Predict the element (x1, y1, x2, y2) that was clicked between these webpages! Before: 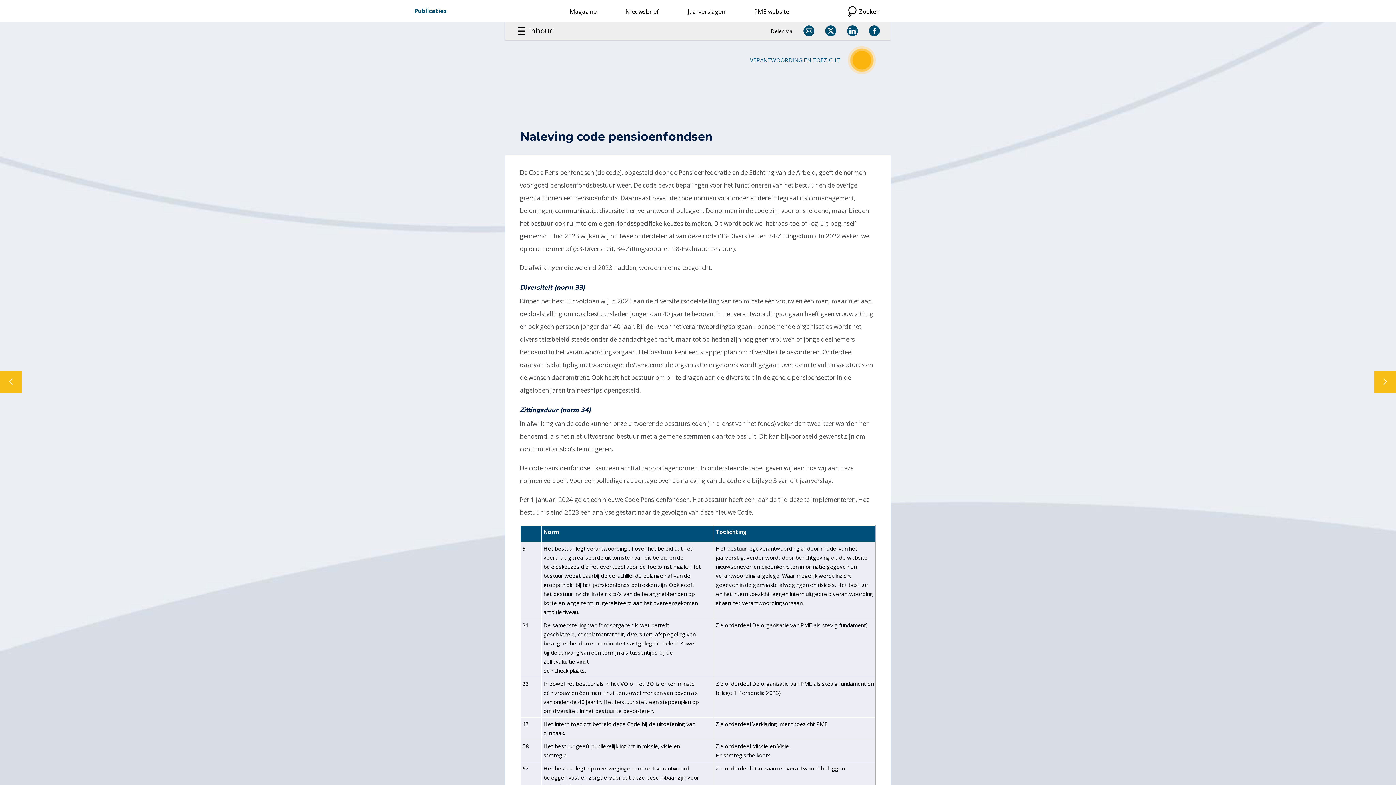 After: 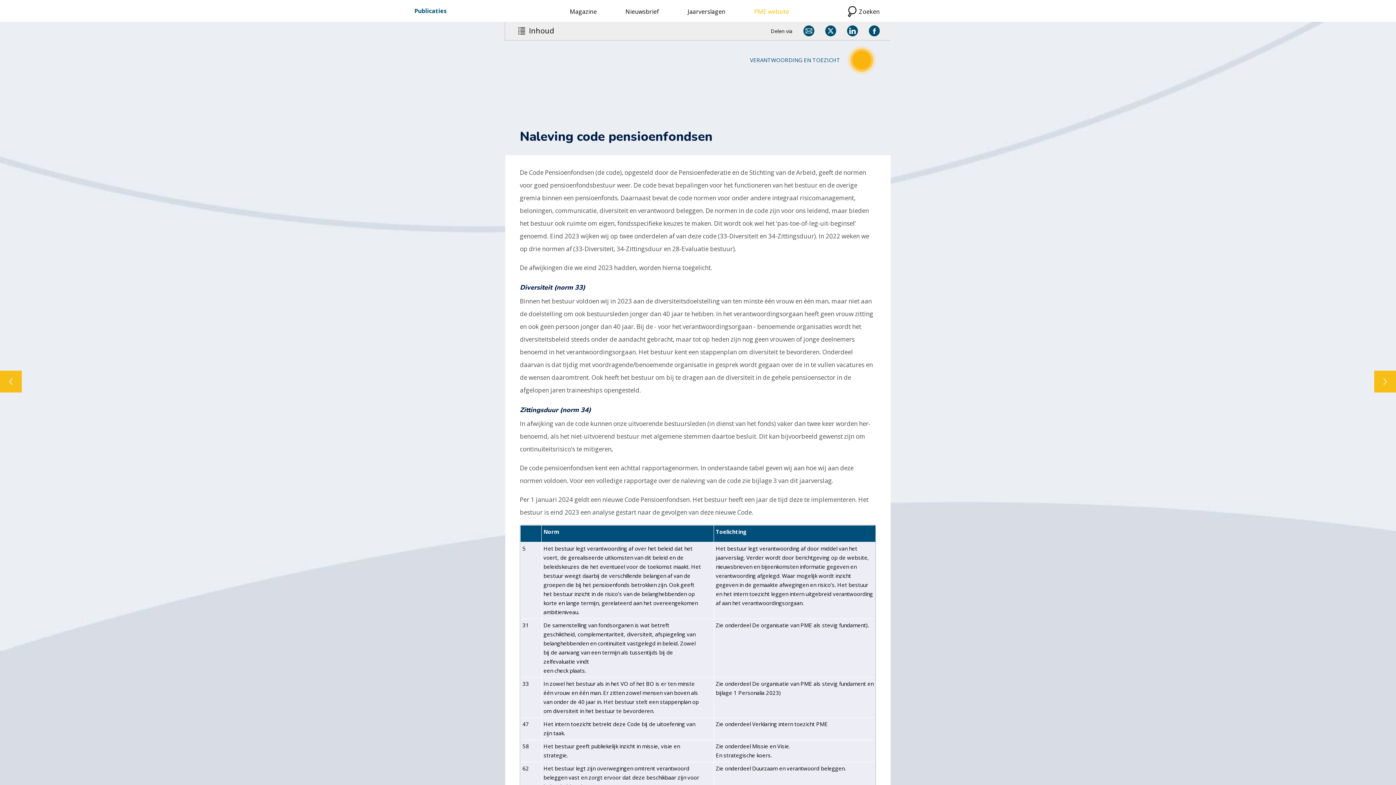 Action: label:  PME website bbox: (738, 0, 789, 21)